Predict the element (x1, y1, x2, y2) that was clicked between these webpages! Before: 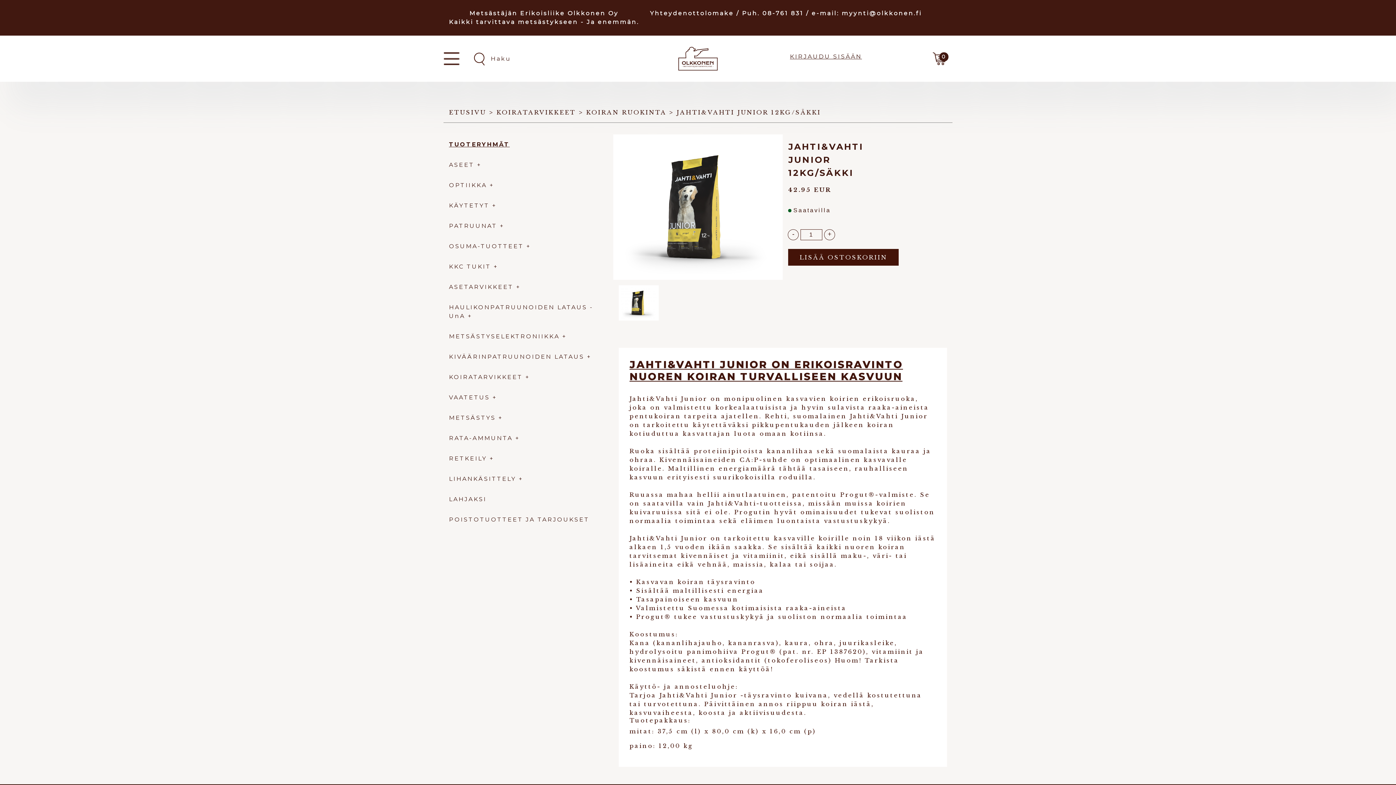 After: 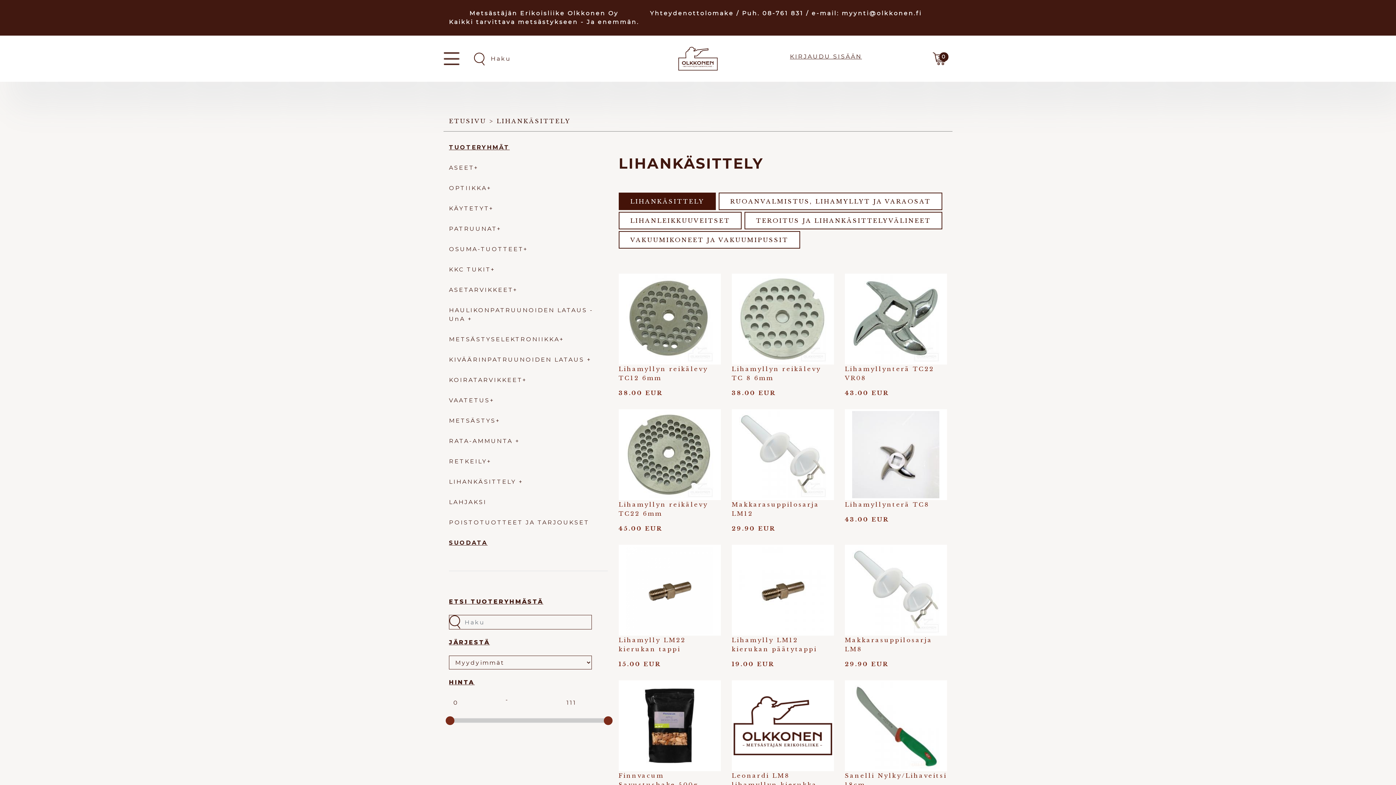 Action: bbox: (449, 475, 518, 482) label: LIHANKÄSITTELY 